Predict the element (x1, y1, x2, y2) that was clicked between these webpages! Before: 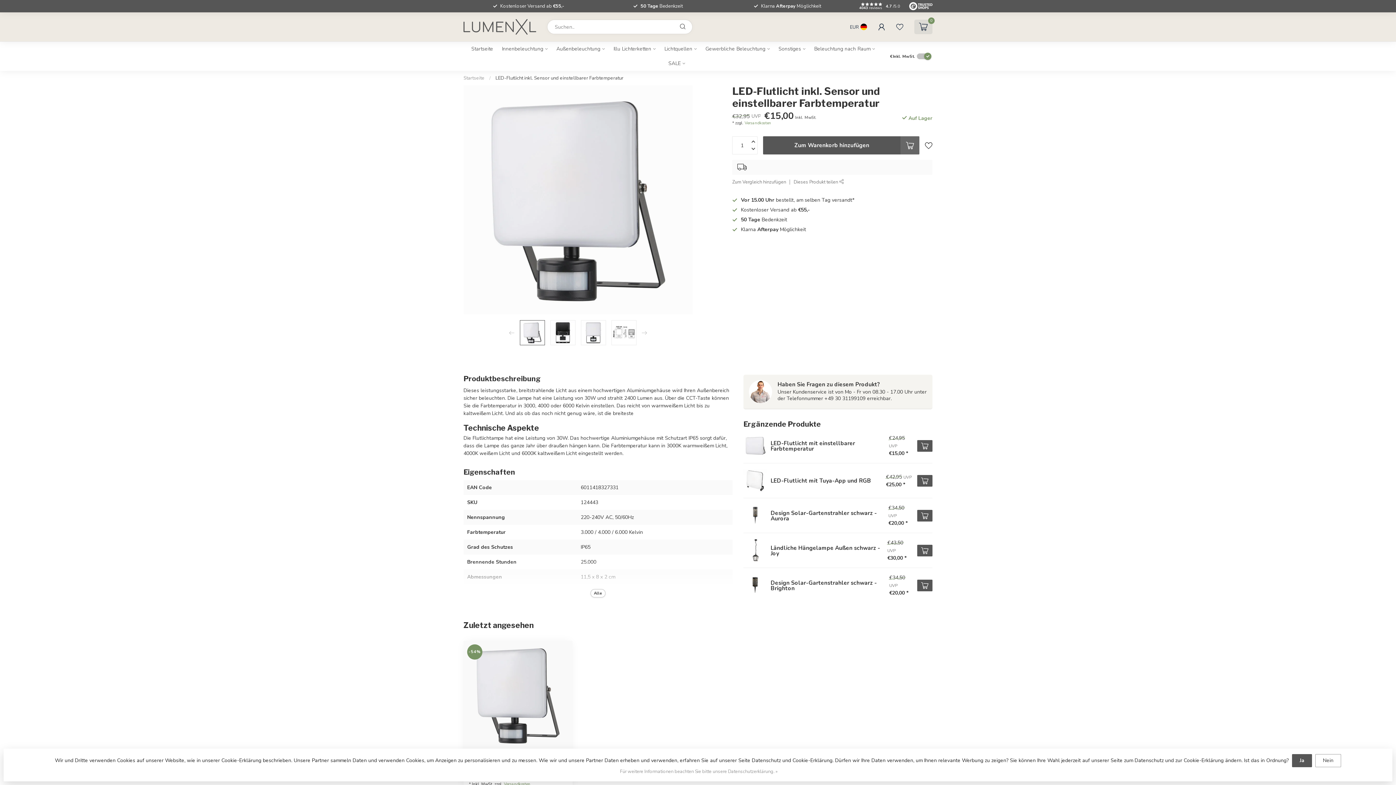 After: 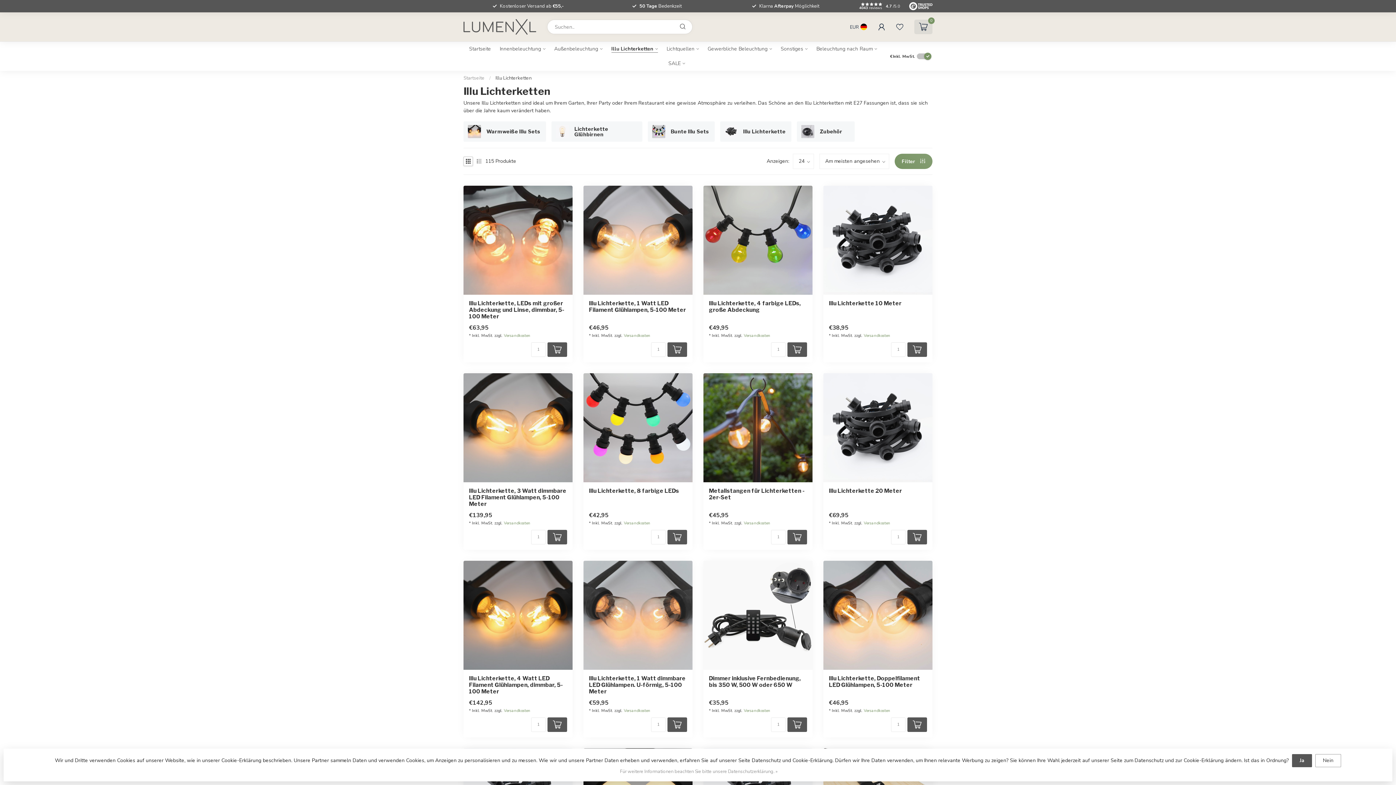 Action: bbox: (613, 41, 655, 56) label: Illu Lichterketten